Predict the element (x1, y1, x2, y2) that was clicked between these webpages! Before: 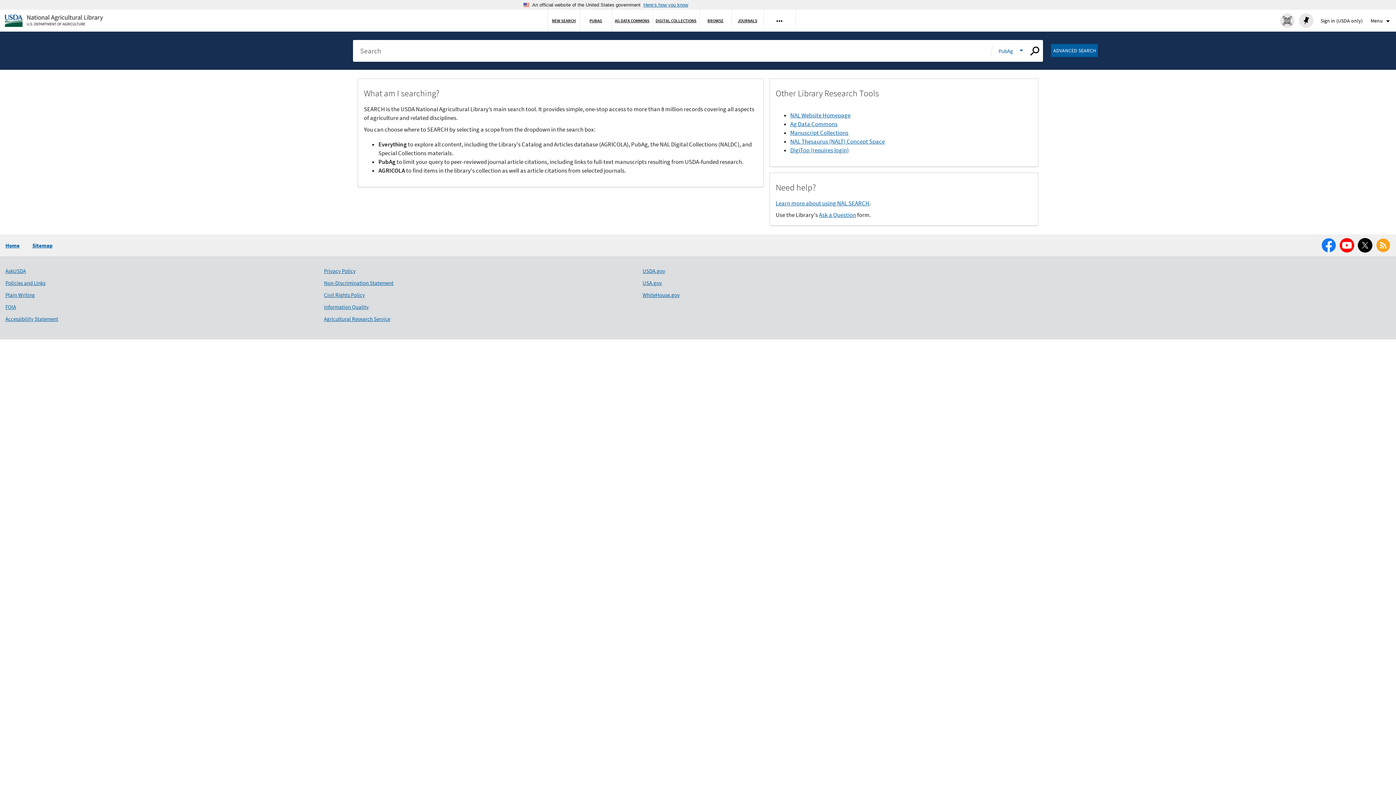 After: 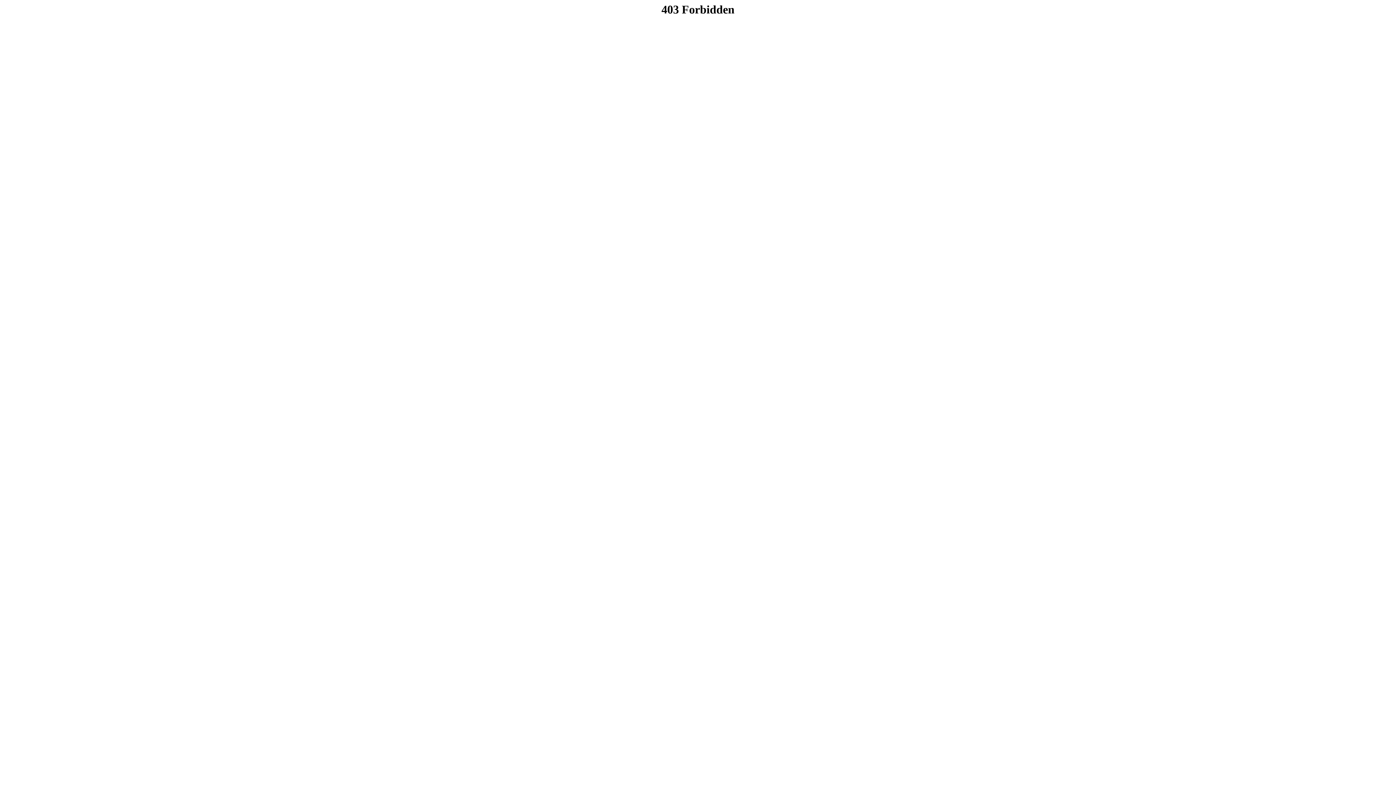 Action: label: Ag Data Commons bbox: (790, 120, 837, 128)